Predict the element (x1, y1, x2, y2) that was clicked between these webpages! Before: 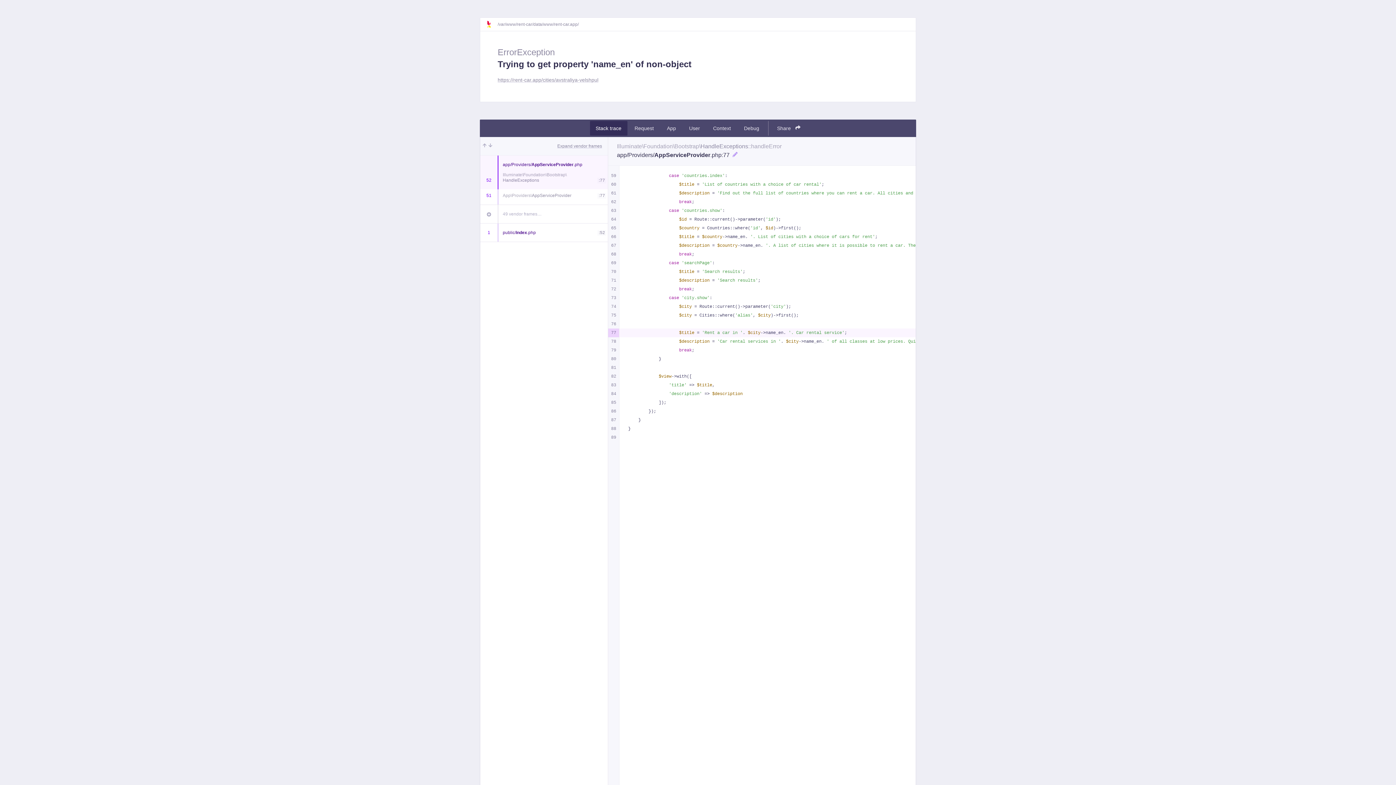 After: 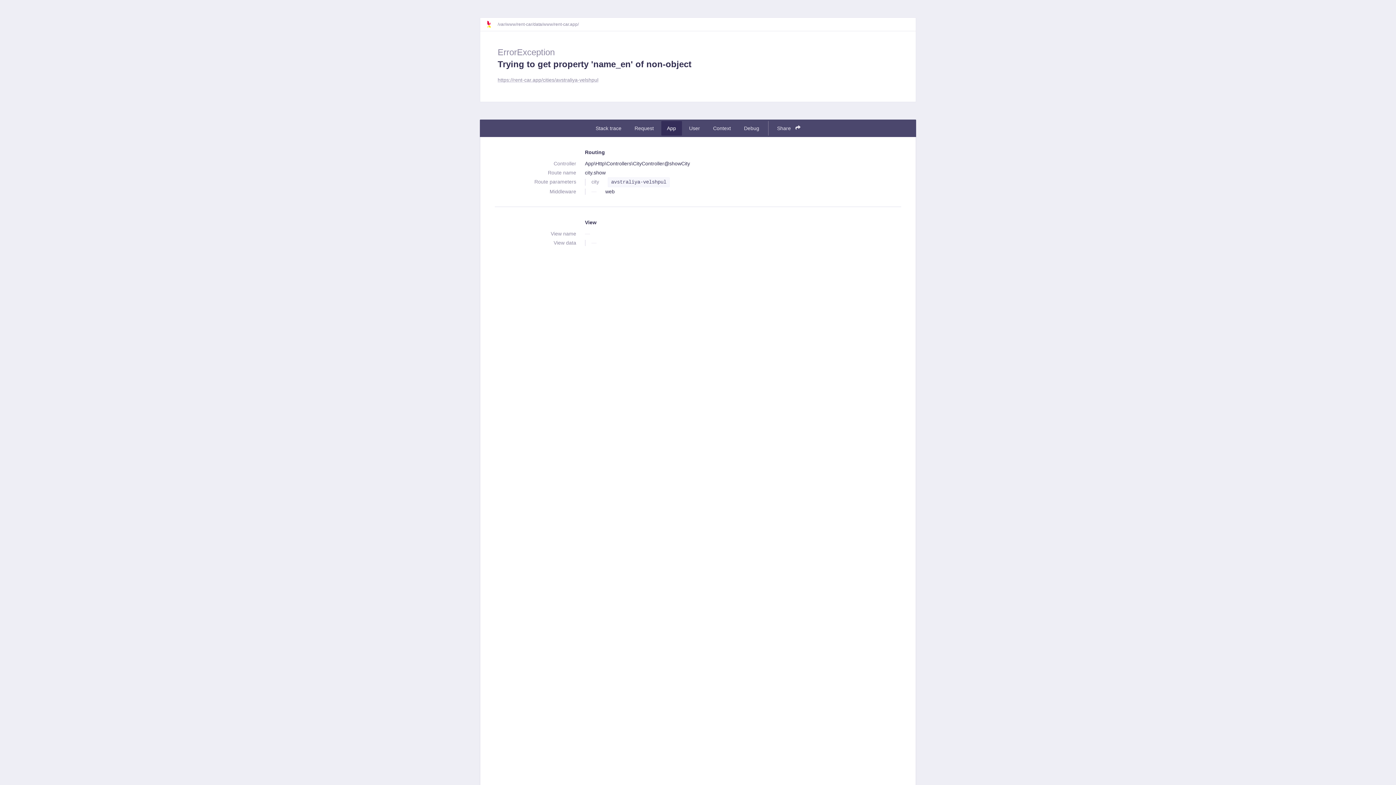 Action: label: App bbox: (661, 121, 682, 135)